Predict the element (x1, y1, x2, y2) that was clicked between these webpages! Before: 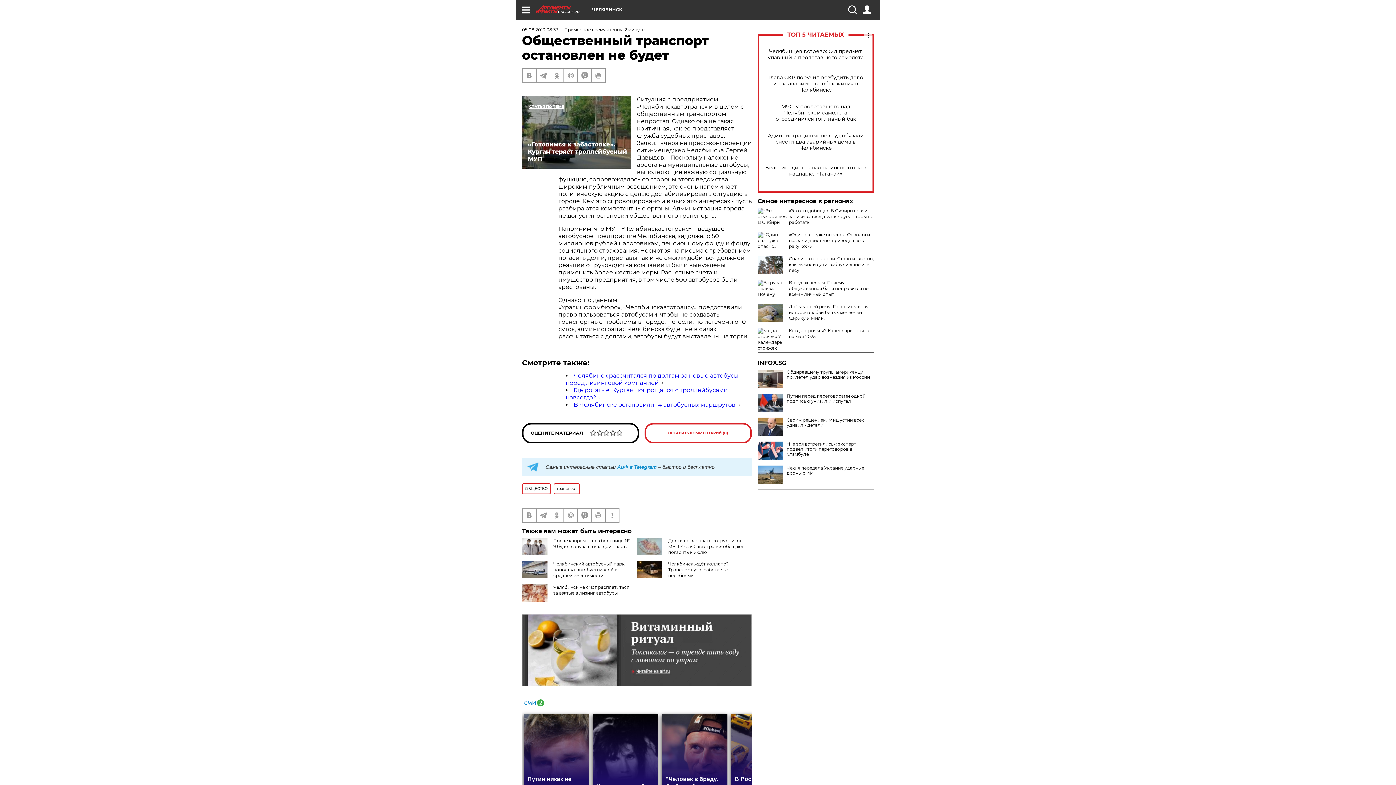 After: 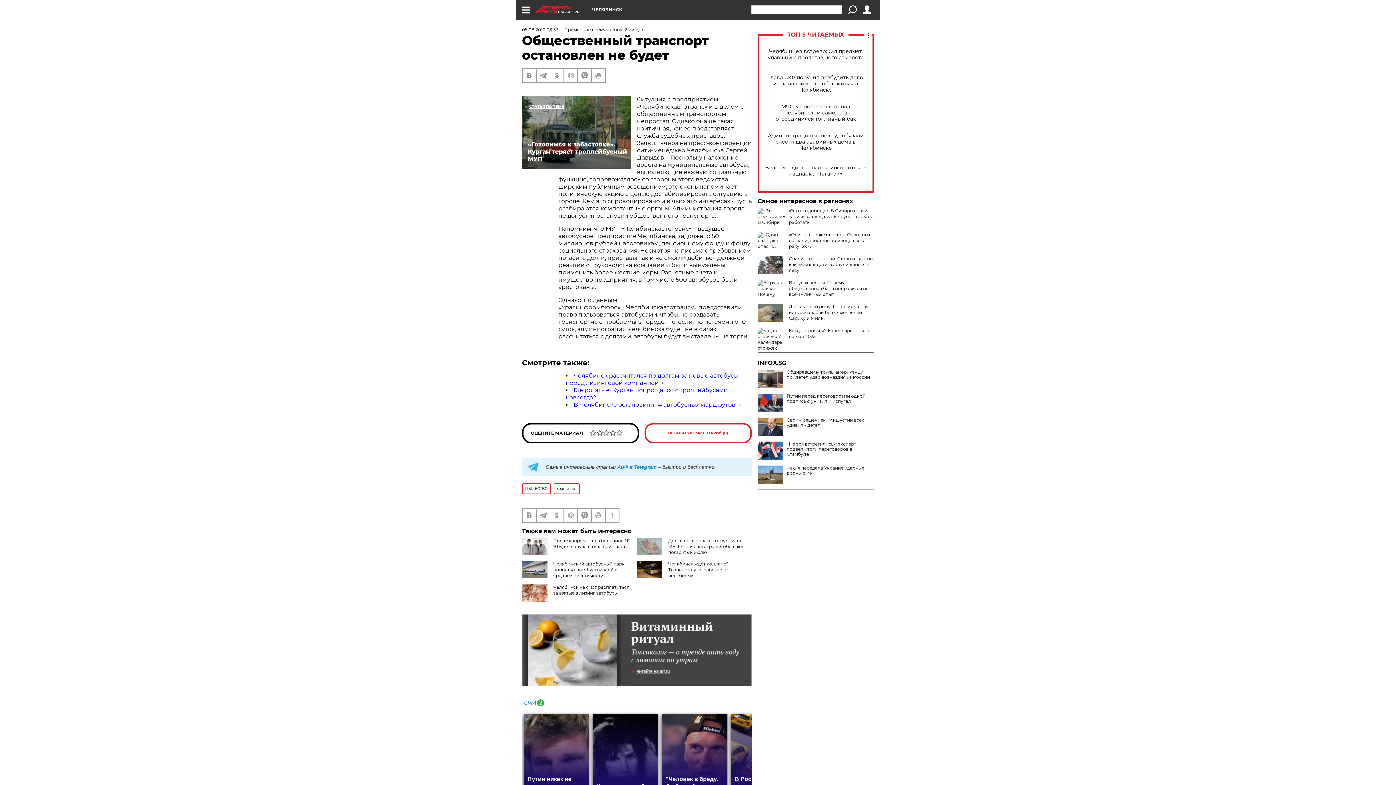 Action: bbox: (848, 5, 856, 14)